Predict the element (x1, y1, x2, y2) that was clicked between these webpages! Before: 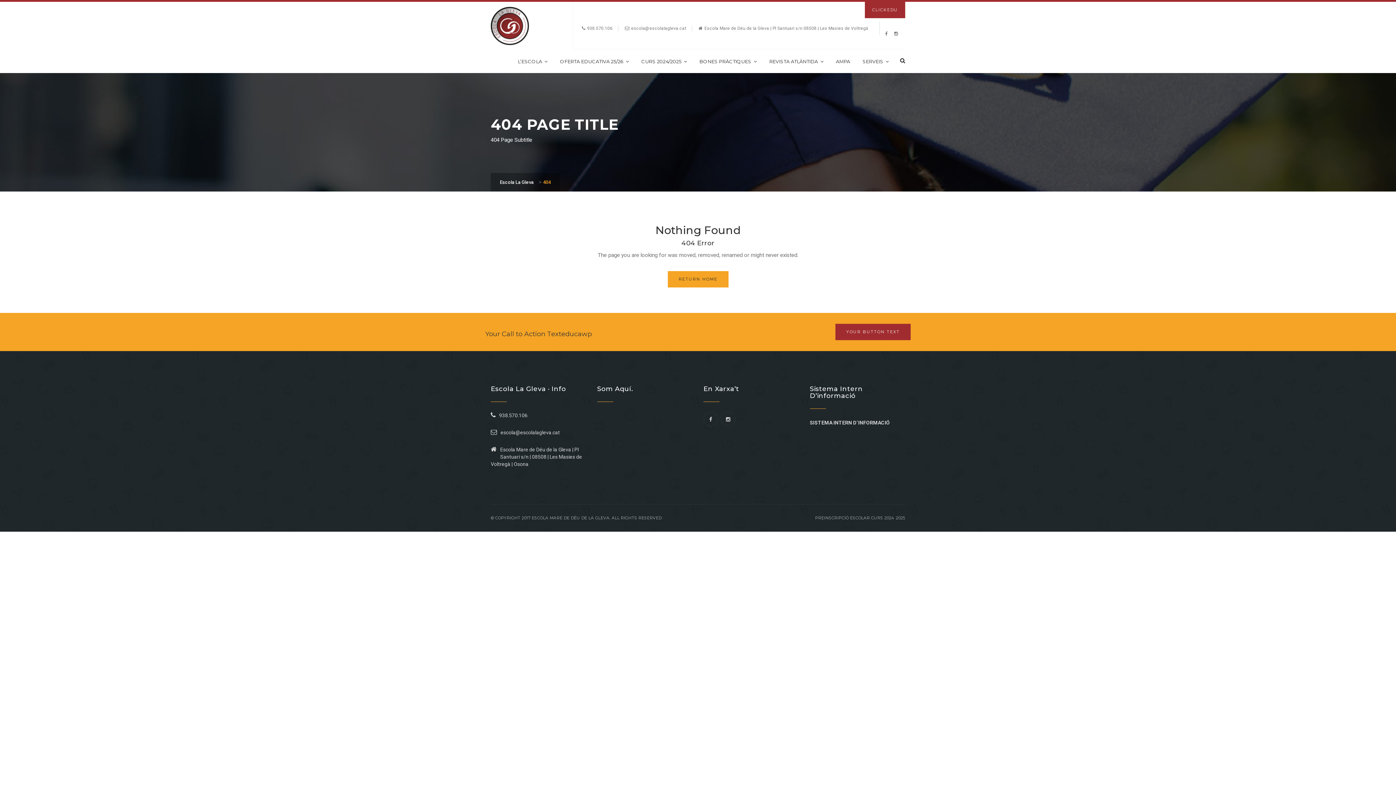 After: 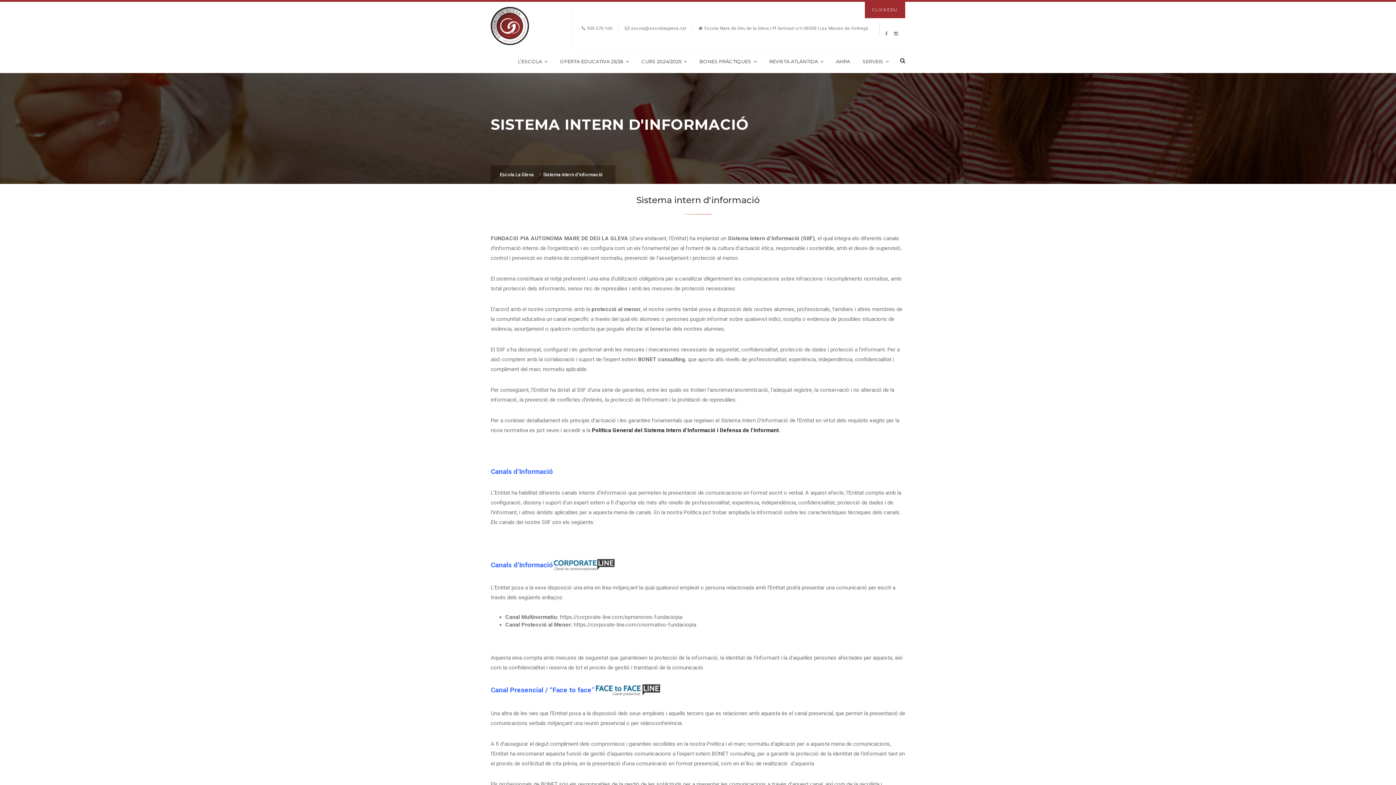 Action: bbox: (810, 420, 890, 425) label: SISTEMA INTERN D’INFORMACIÓ